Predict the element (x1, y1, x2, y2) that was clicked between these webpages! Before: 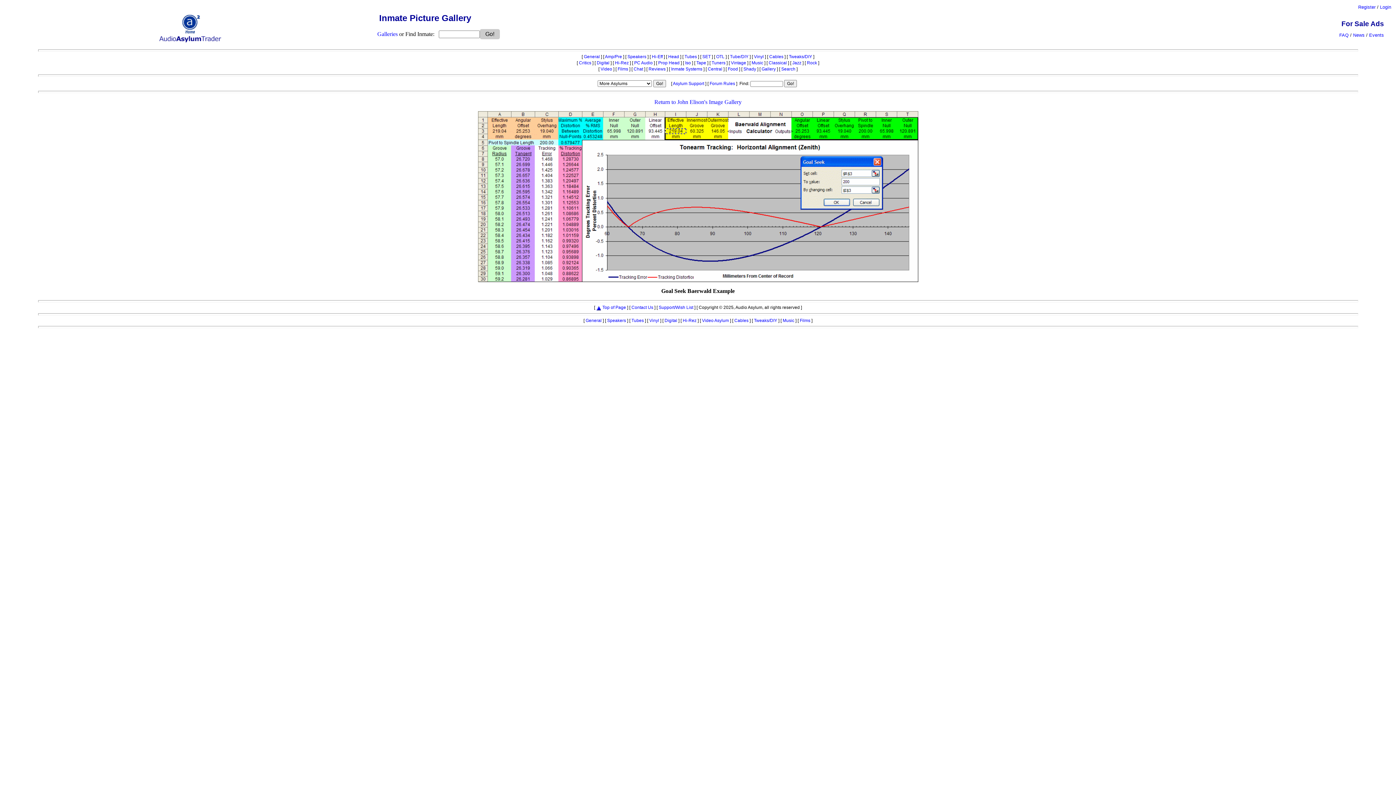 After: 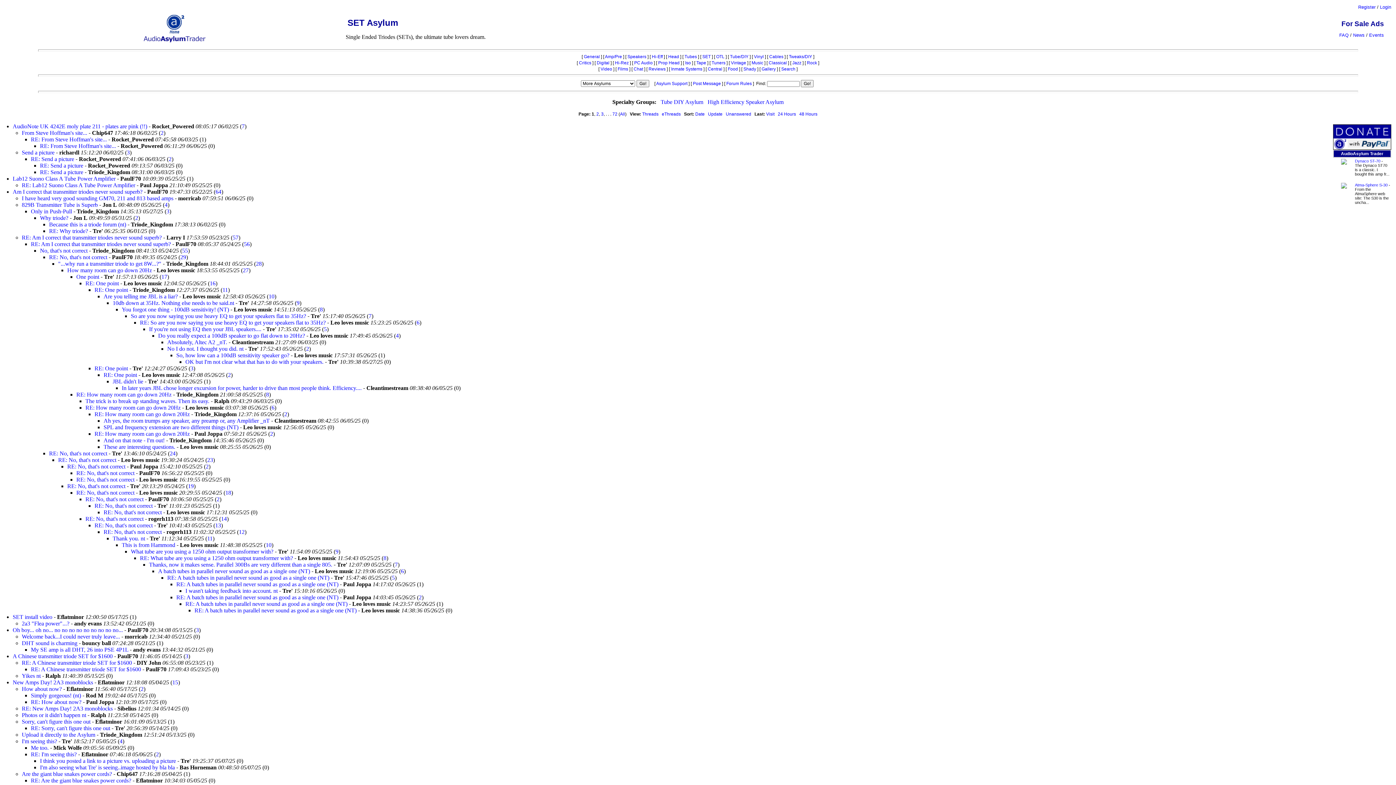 Action: bbox: (702, 54, 710, 59) label: SET